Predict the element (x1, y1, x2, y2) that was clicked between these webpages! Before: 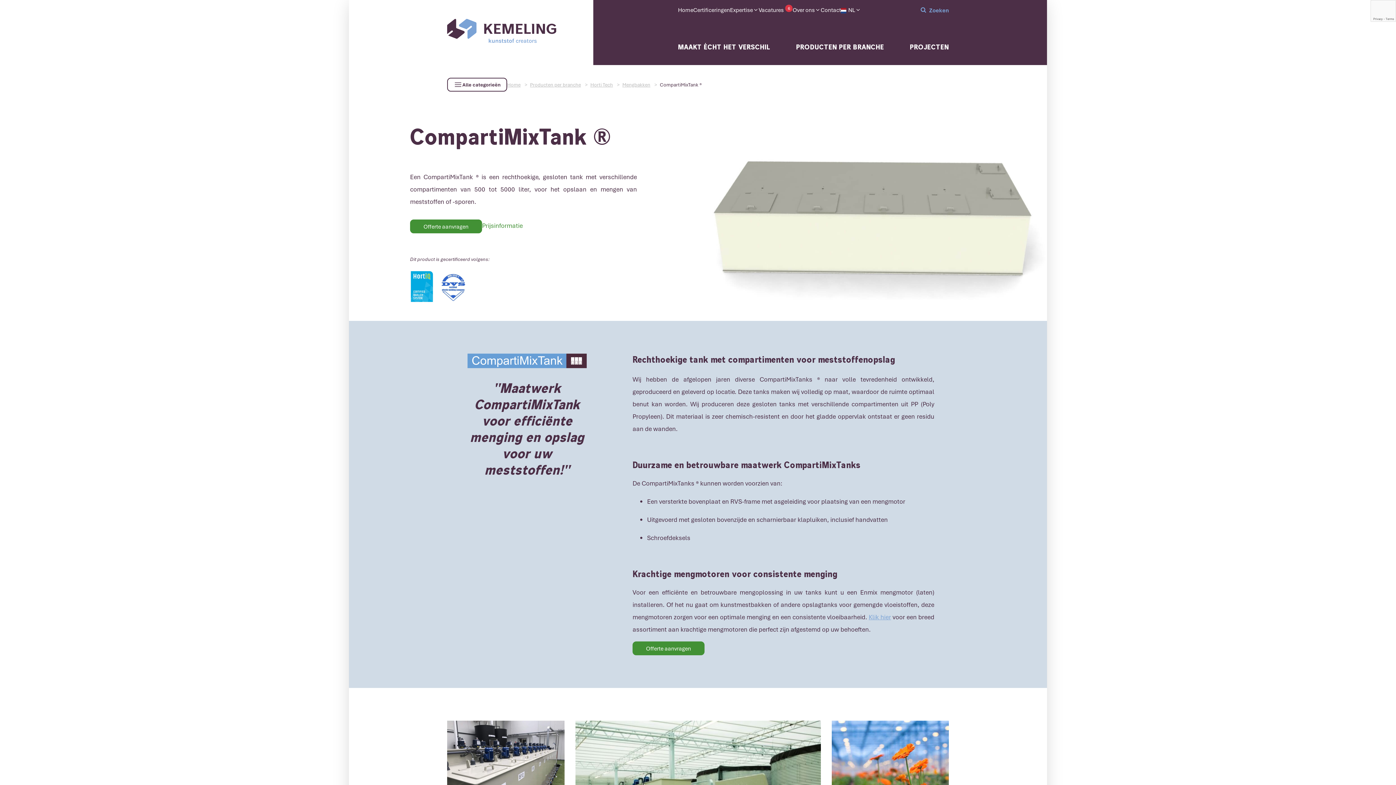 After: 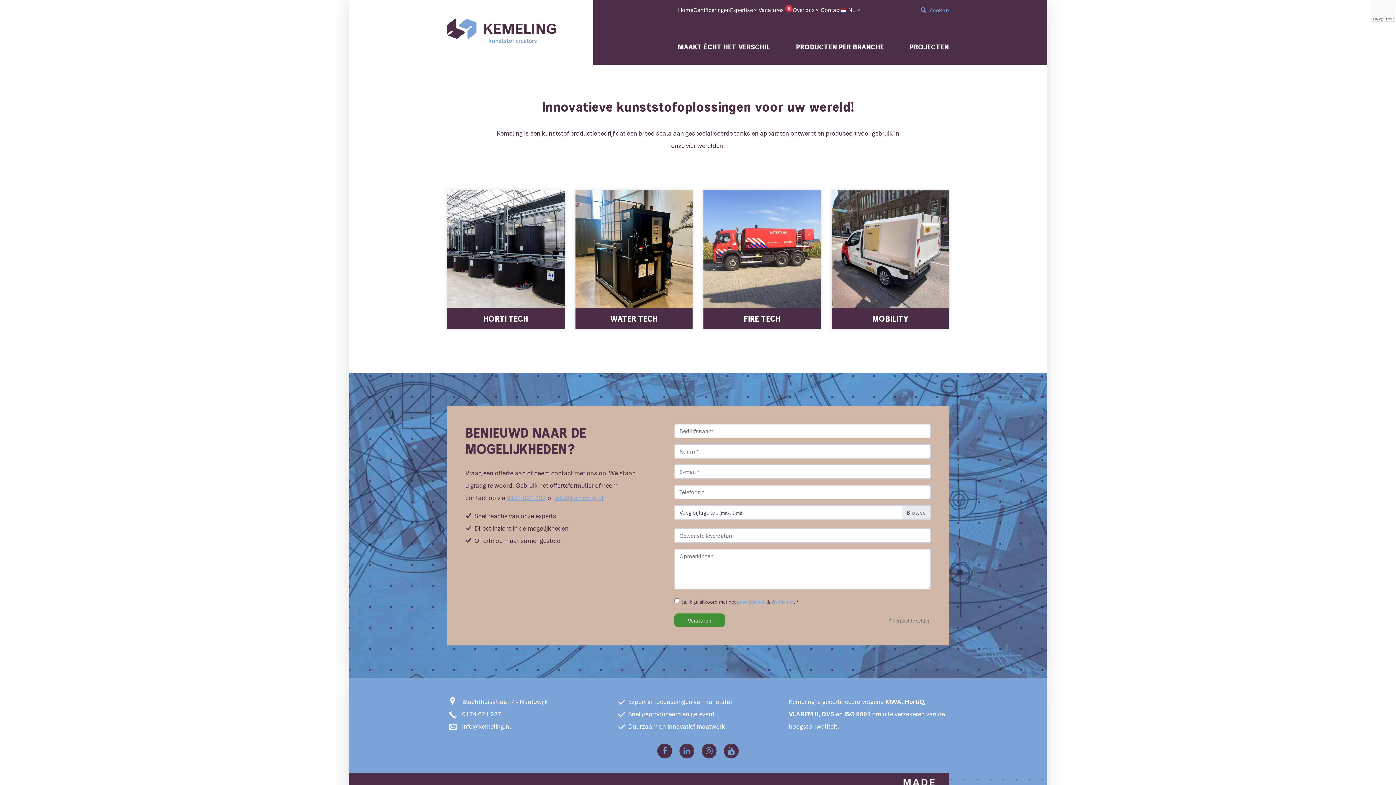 Action: bbox: (530, 81, 581, 87) label: Producten per branche